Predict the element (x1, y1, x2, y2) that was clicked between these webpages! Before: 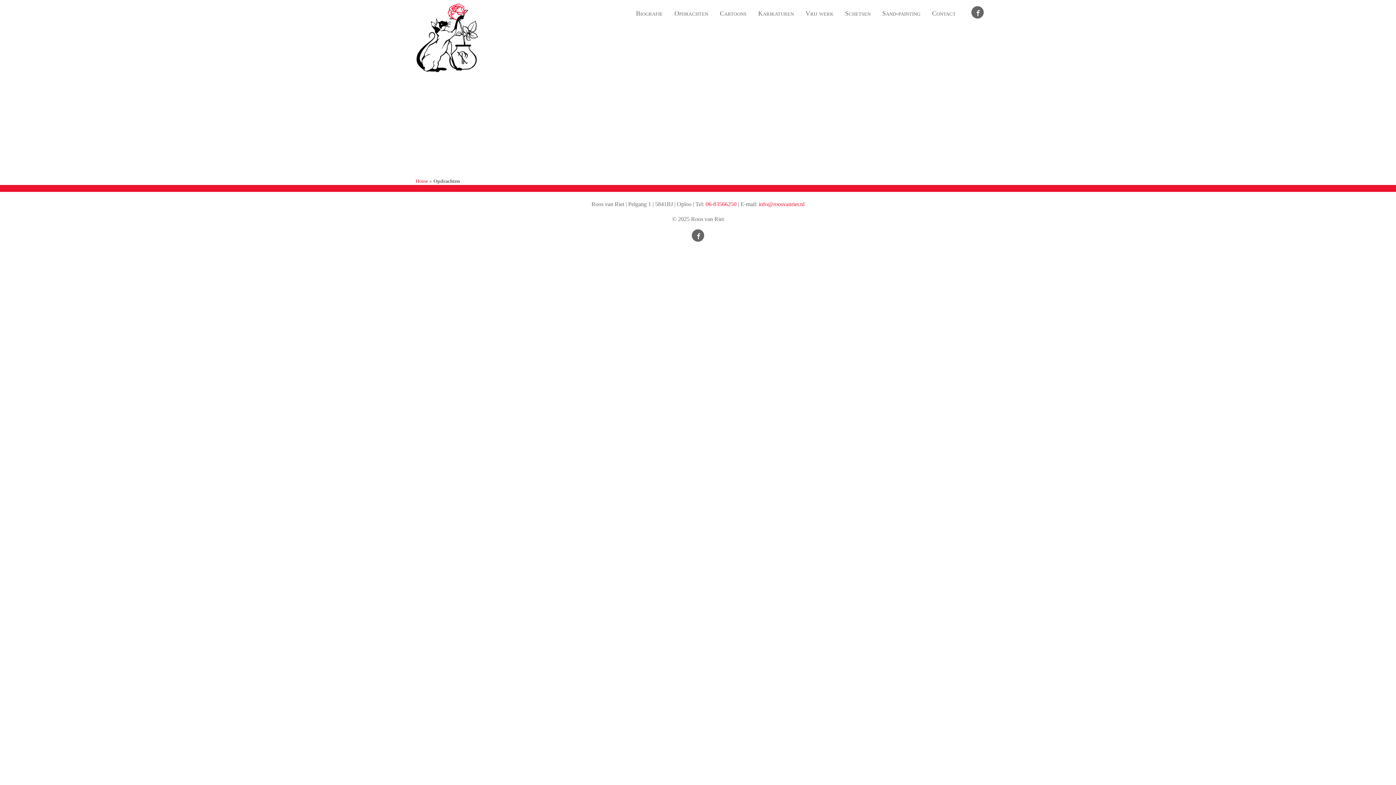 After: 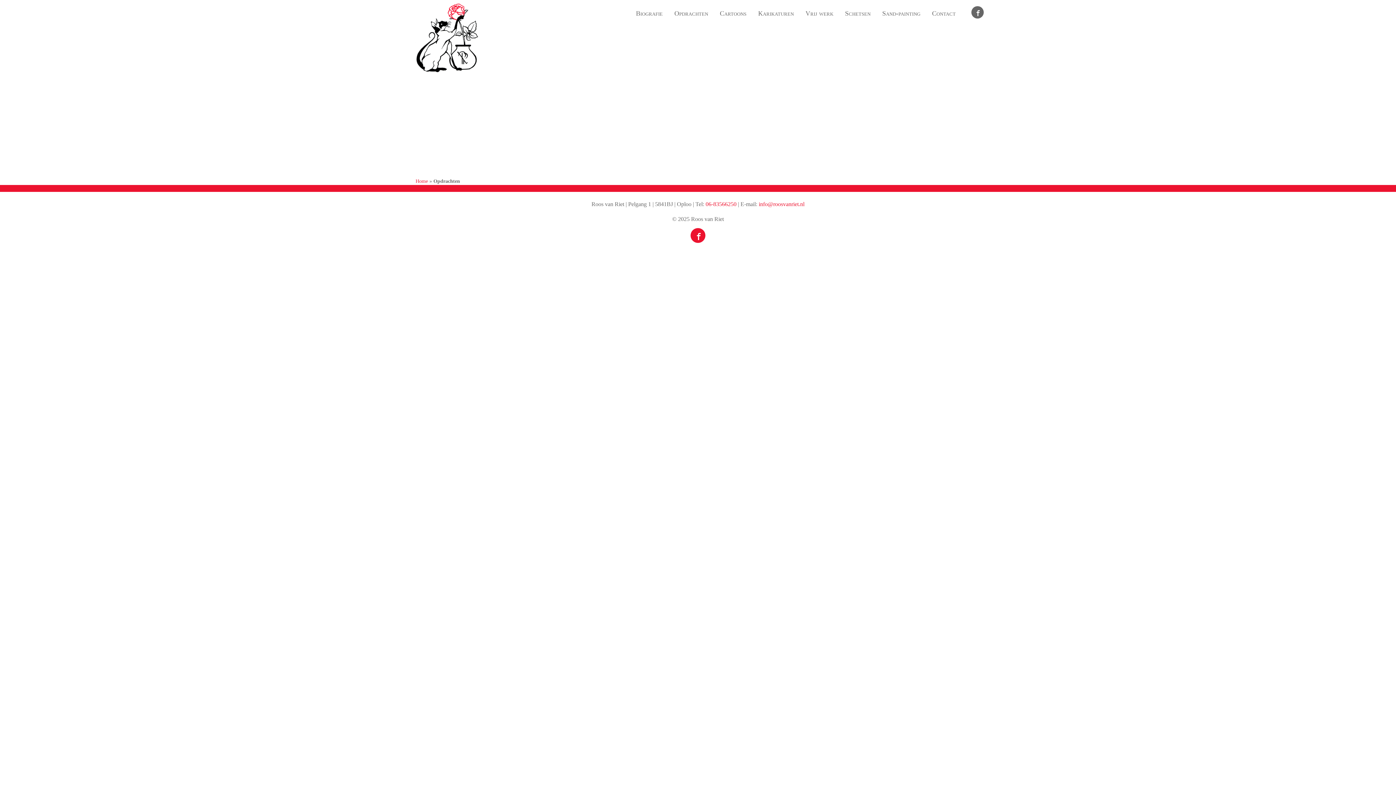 Action: bbox: (692, 229, 704, 241) label: Facebook